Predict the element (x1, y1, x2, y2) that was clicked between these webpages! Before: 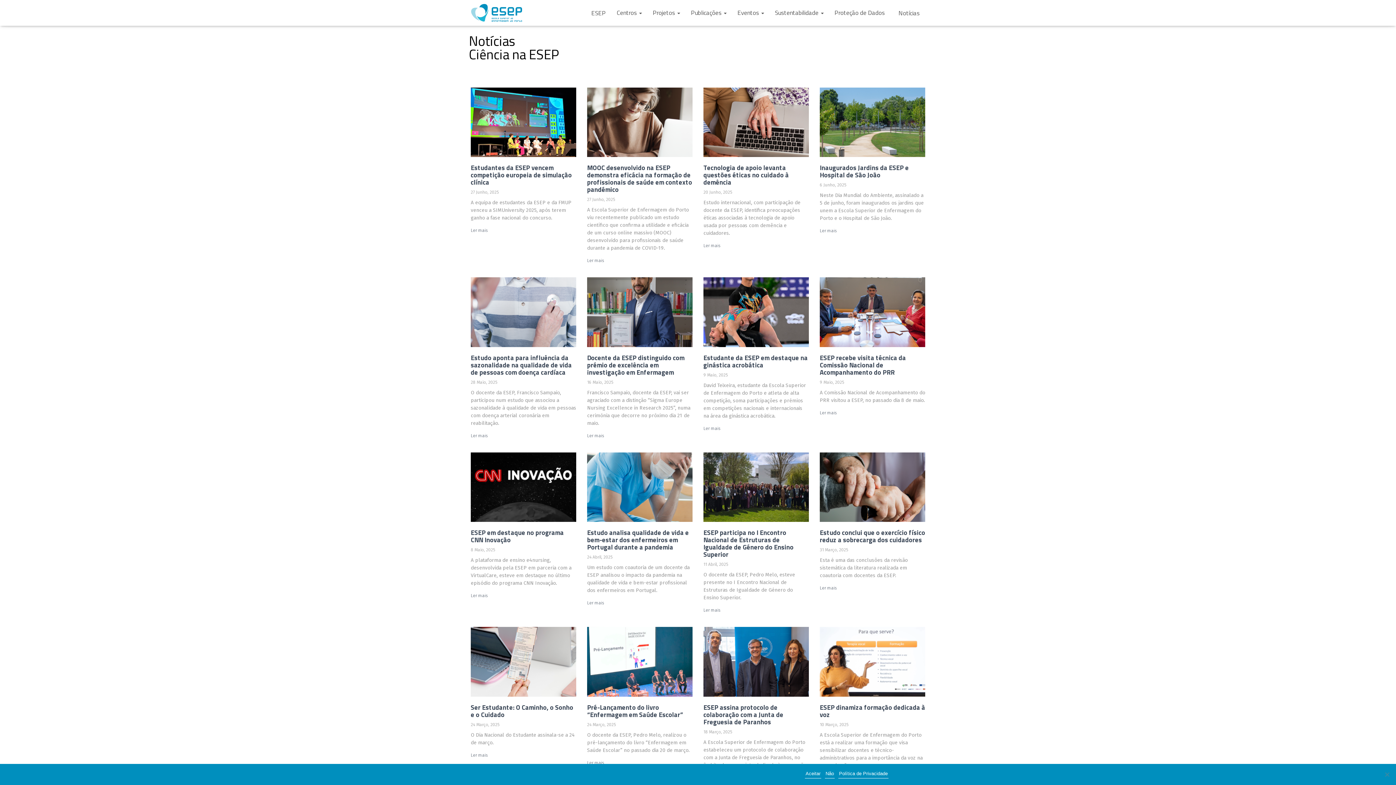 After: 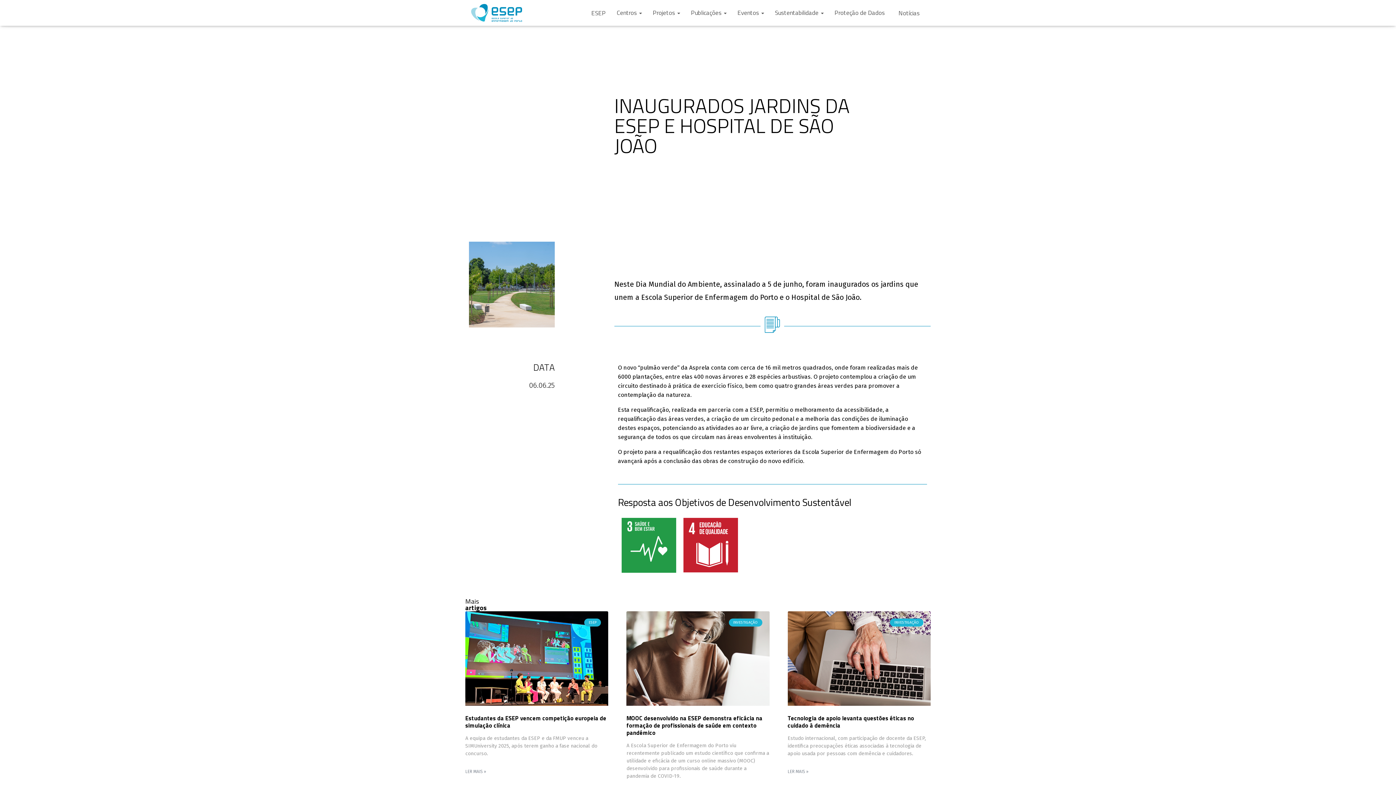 Action: bbox: (820, 87, 925, 157)